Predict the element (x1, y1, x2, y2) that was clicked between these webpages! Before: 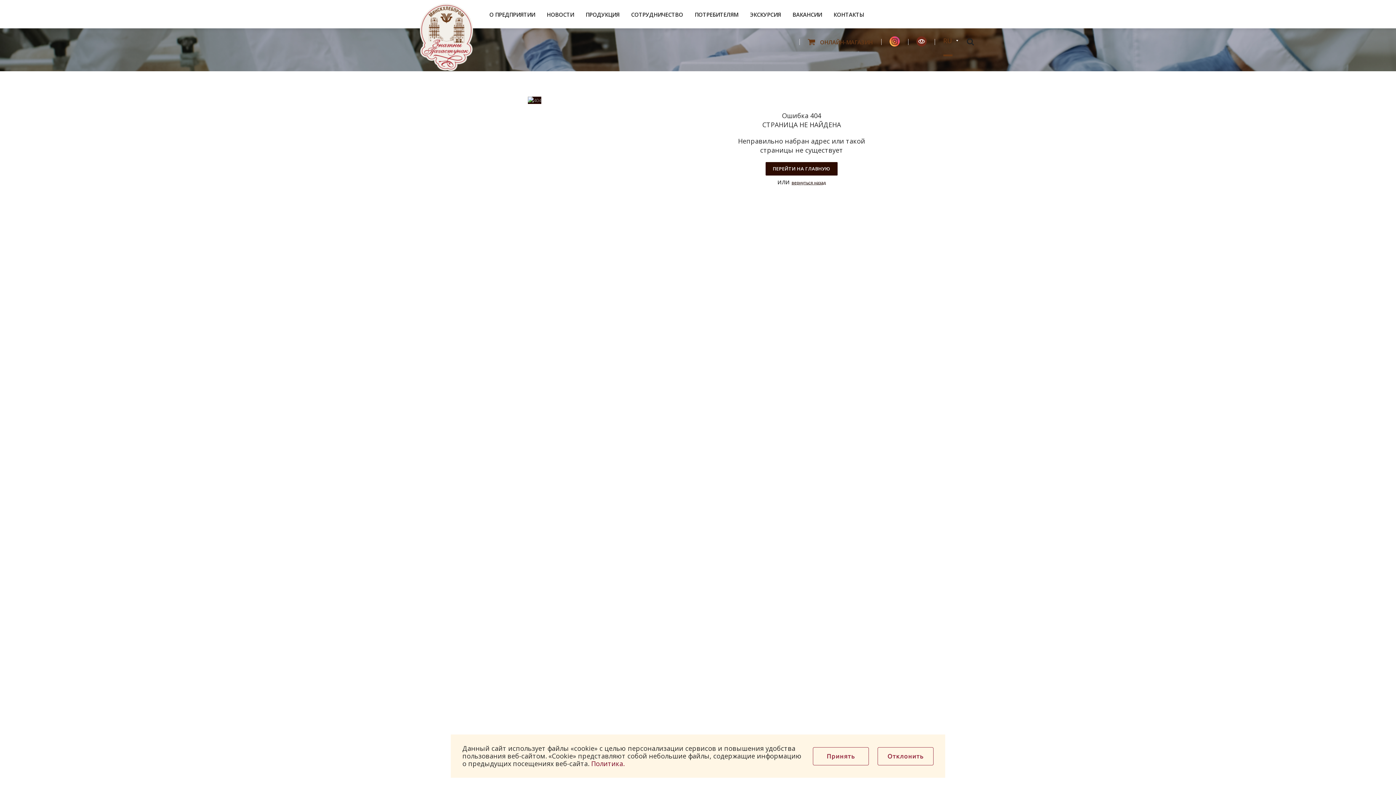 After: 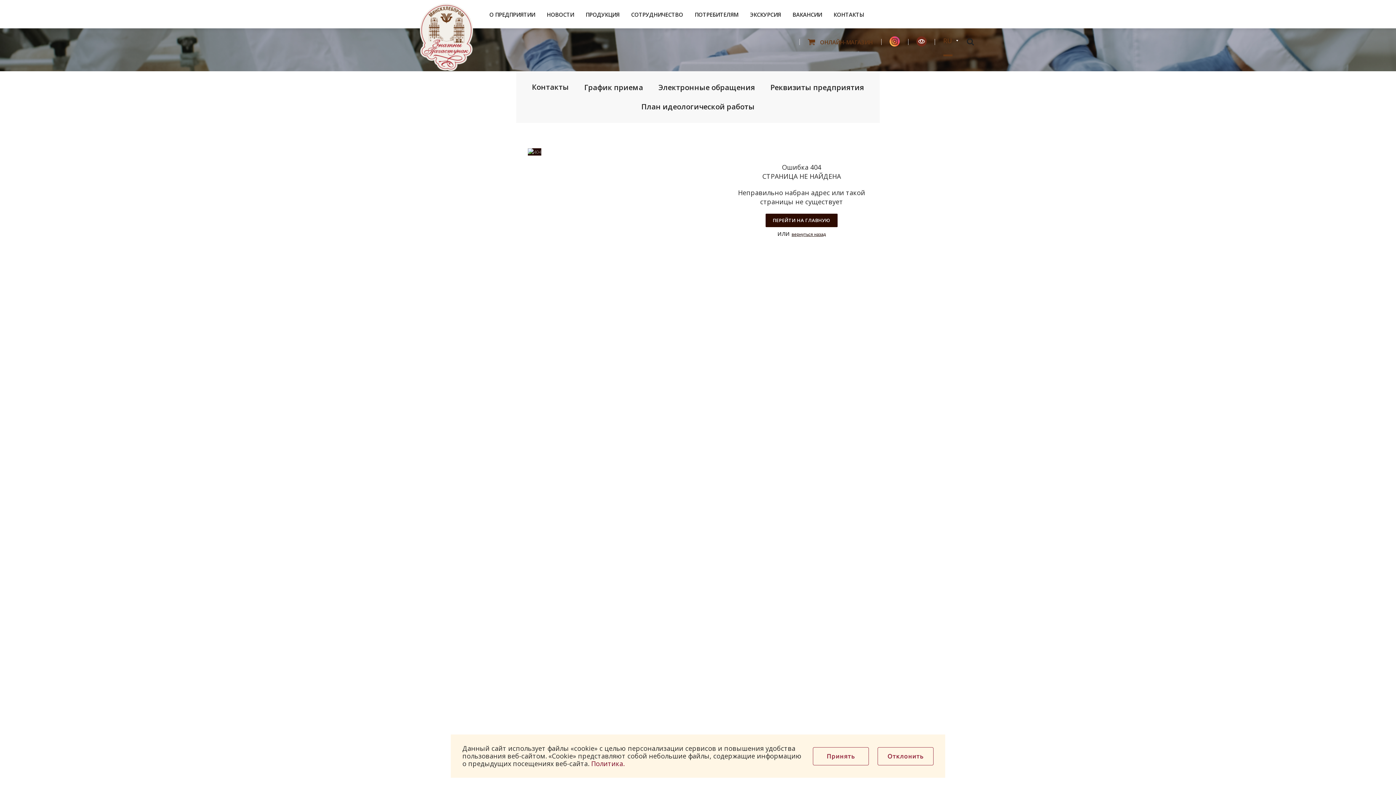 Action: bbox: (786, 7, 828, 21) label: ВАКАНСИИ